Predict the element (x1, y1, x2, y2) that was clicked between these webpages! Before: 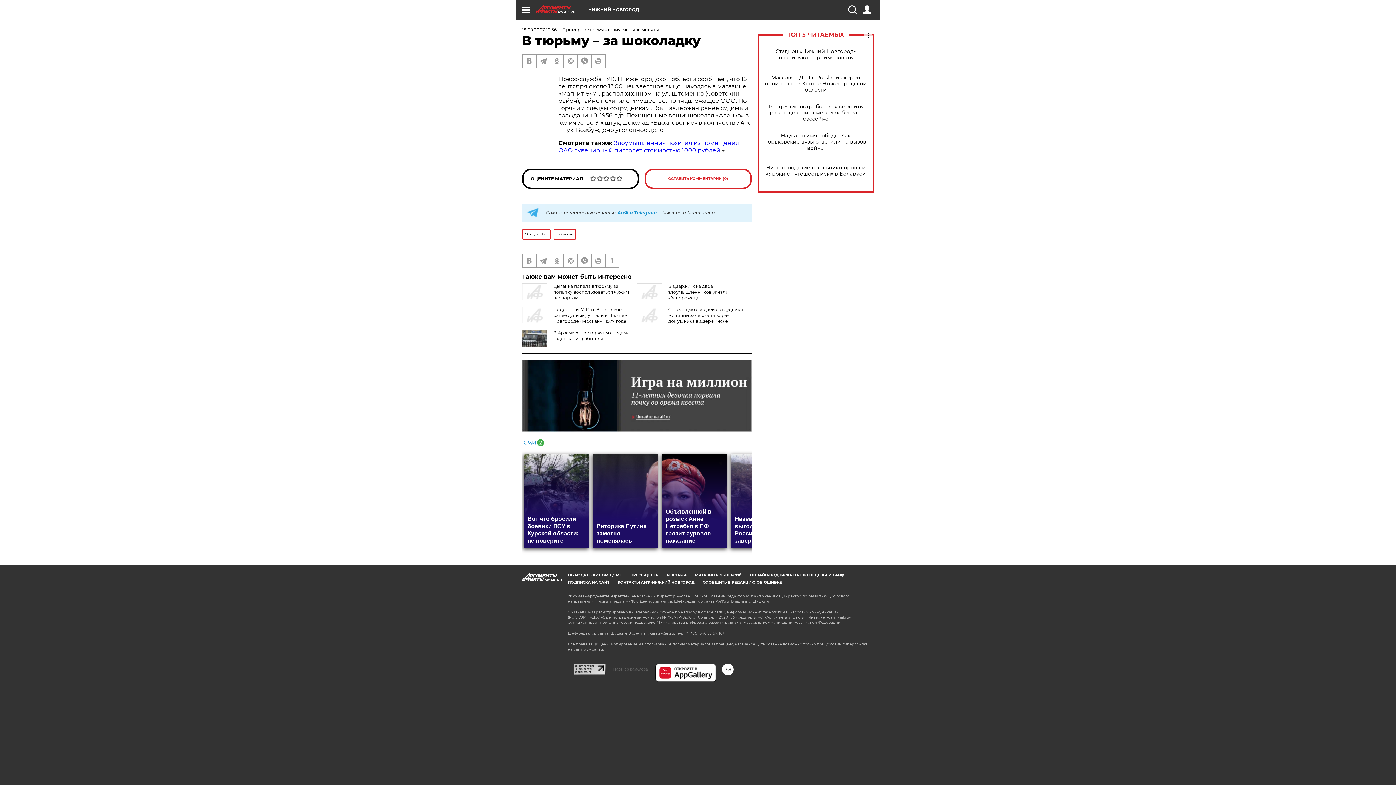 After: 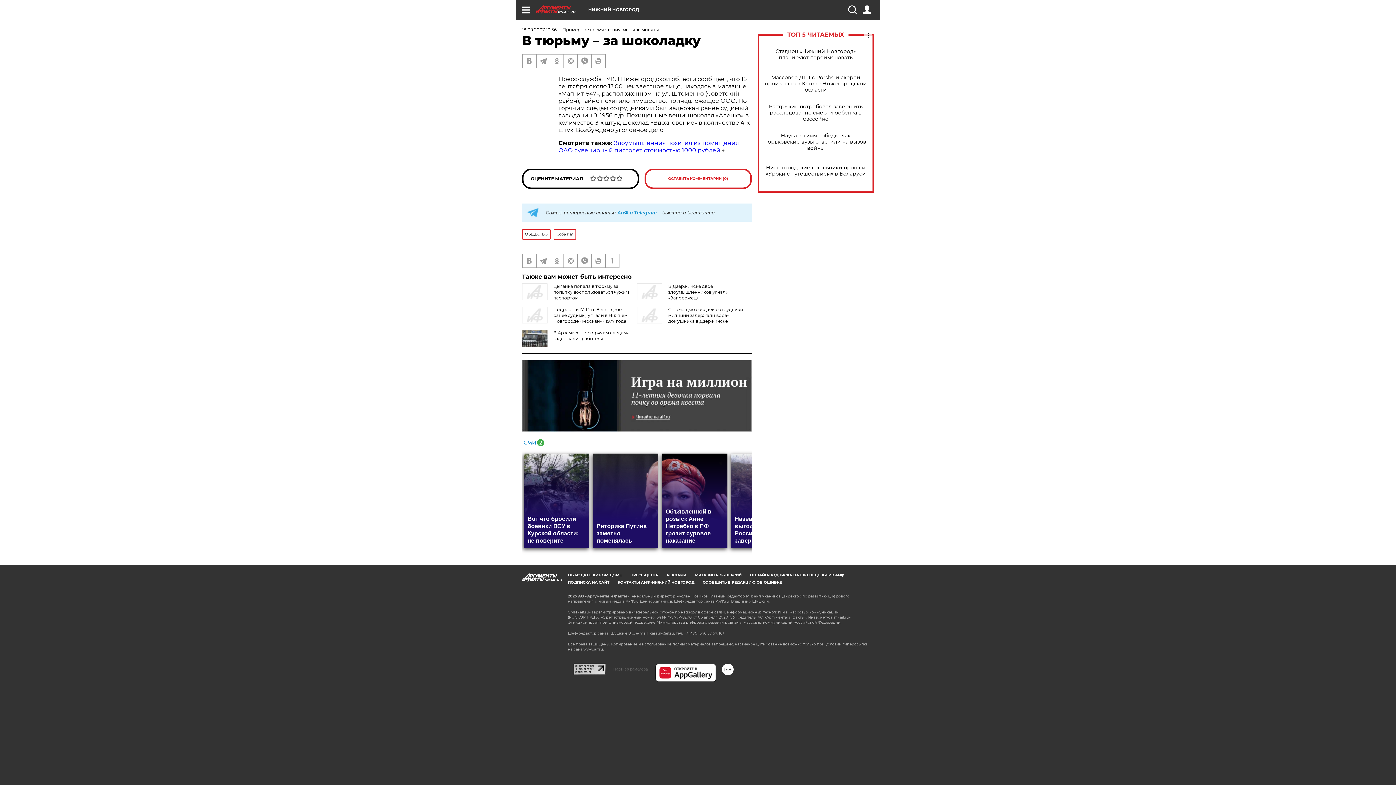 Action: bbox: (573, 663, 605, 670)